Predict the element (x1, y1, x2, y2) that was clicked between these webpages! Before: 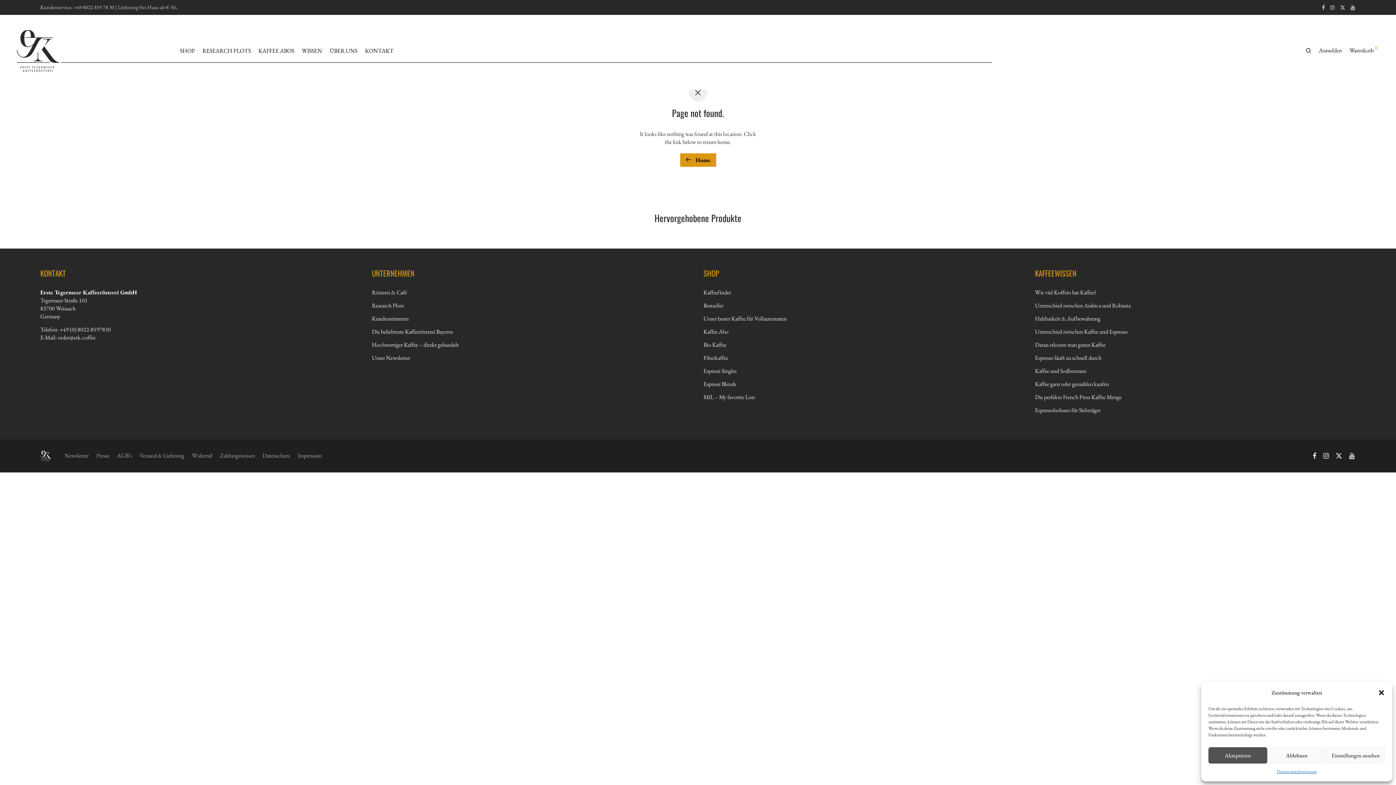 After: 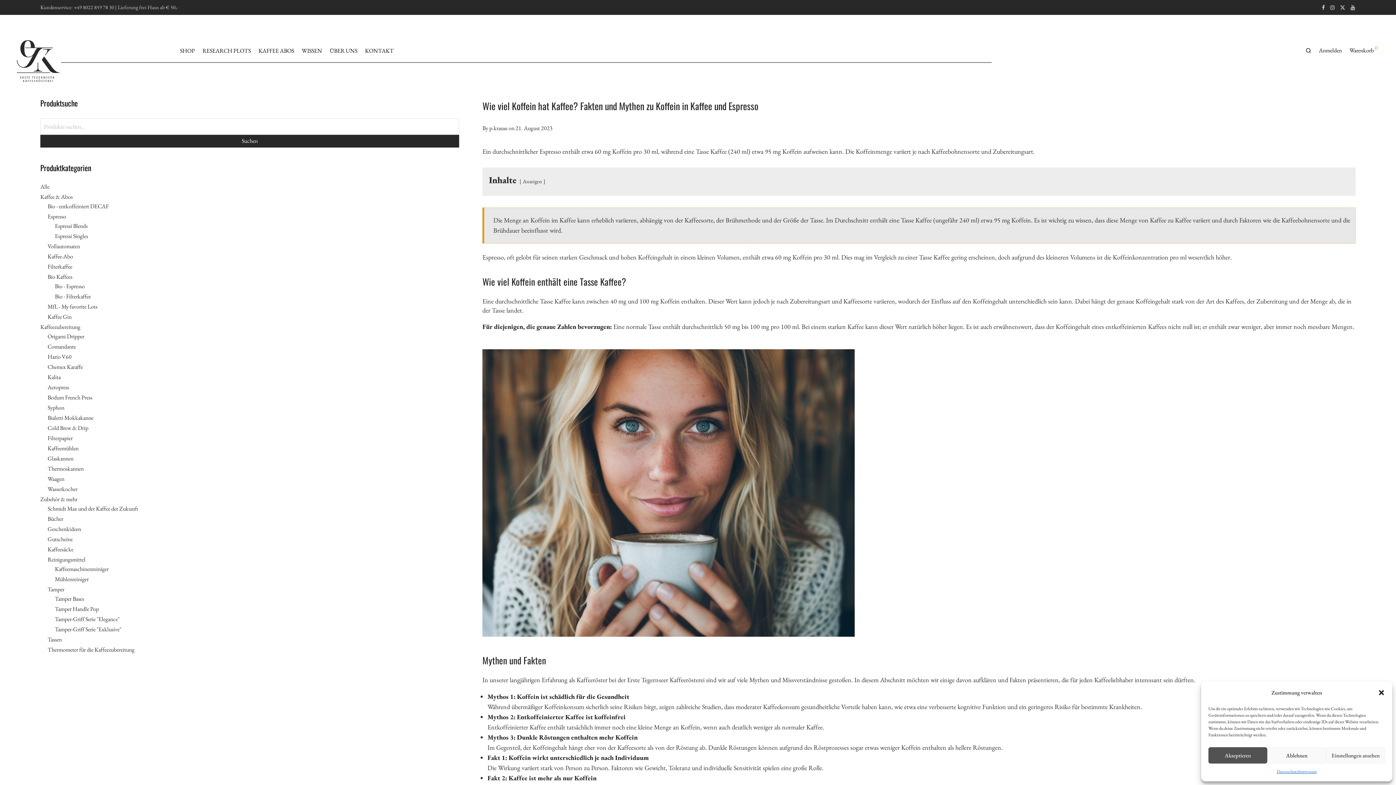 Action: bbox: (1035, 288, 1096, 296) label: Wie viel Koffein hat Kaffee?